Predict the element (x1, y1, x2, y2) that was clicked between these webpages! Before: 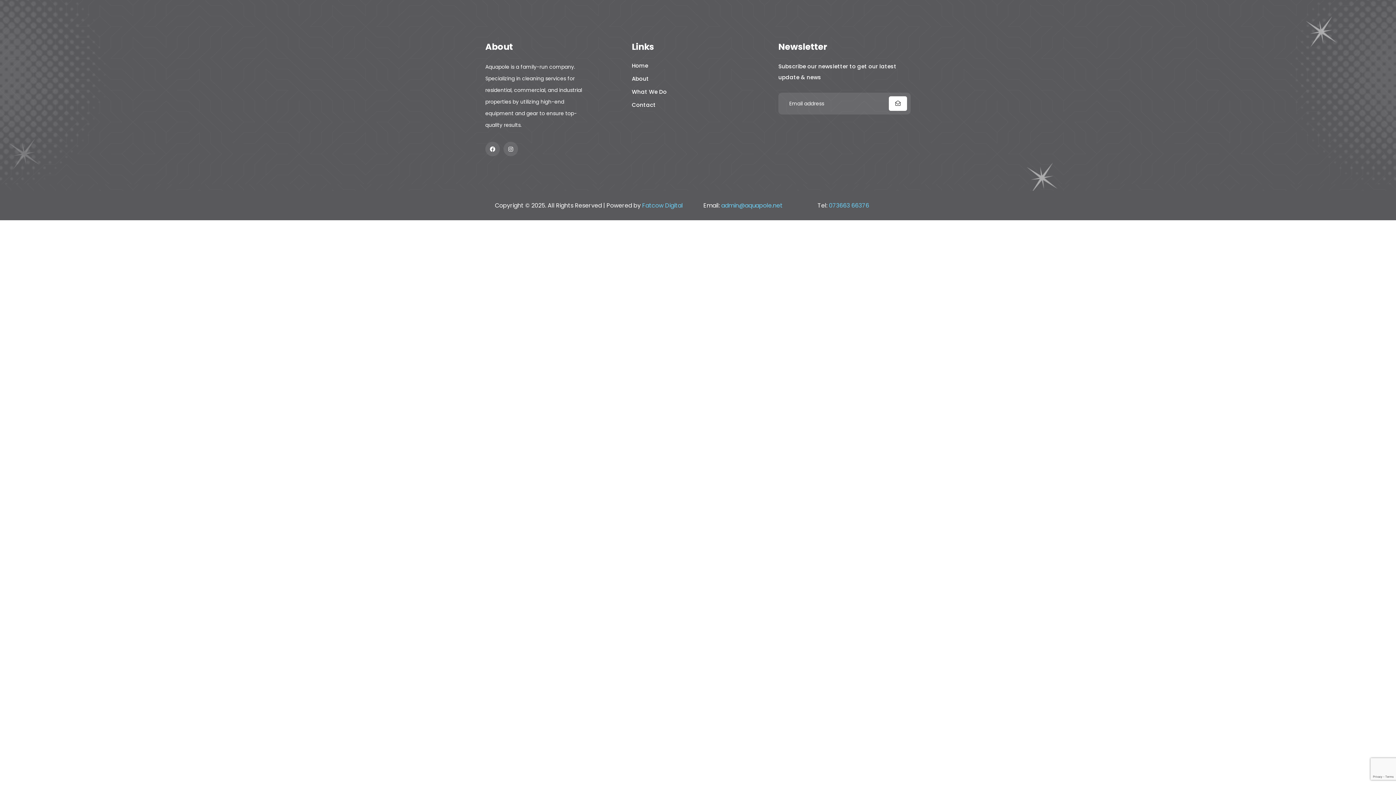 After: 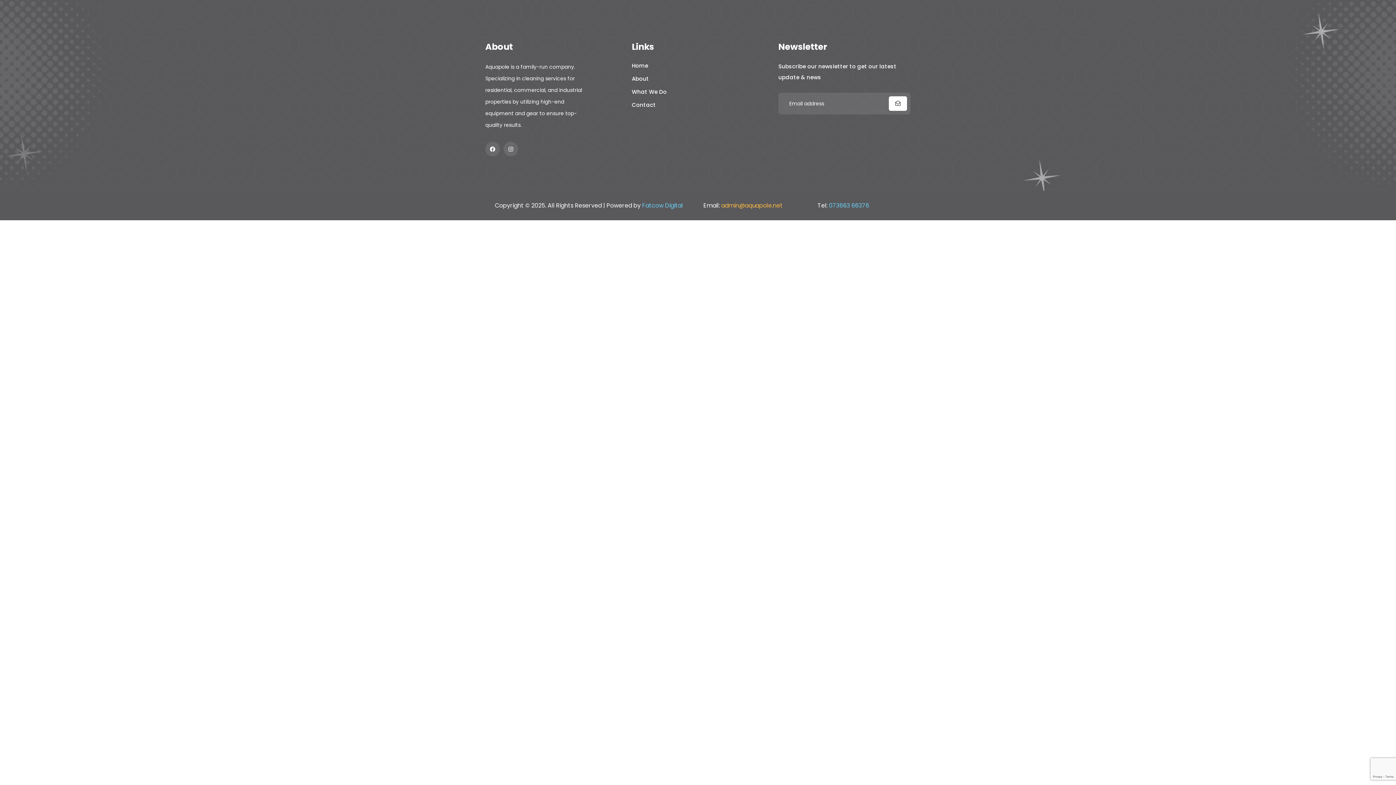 Action: label: admin@aquapole.net bbox: (721, 201, 782, 209)